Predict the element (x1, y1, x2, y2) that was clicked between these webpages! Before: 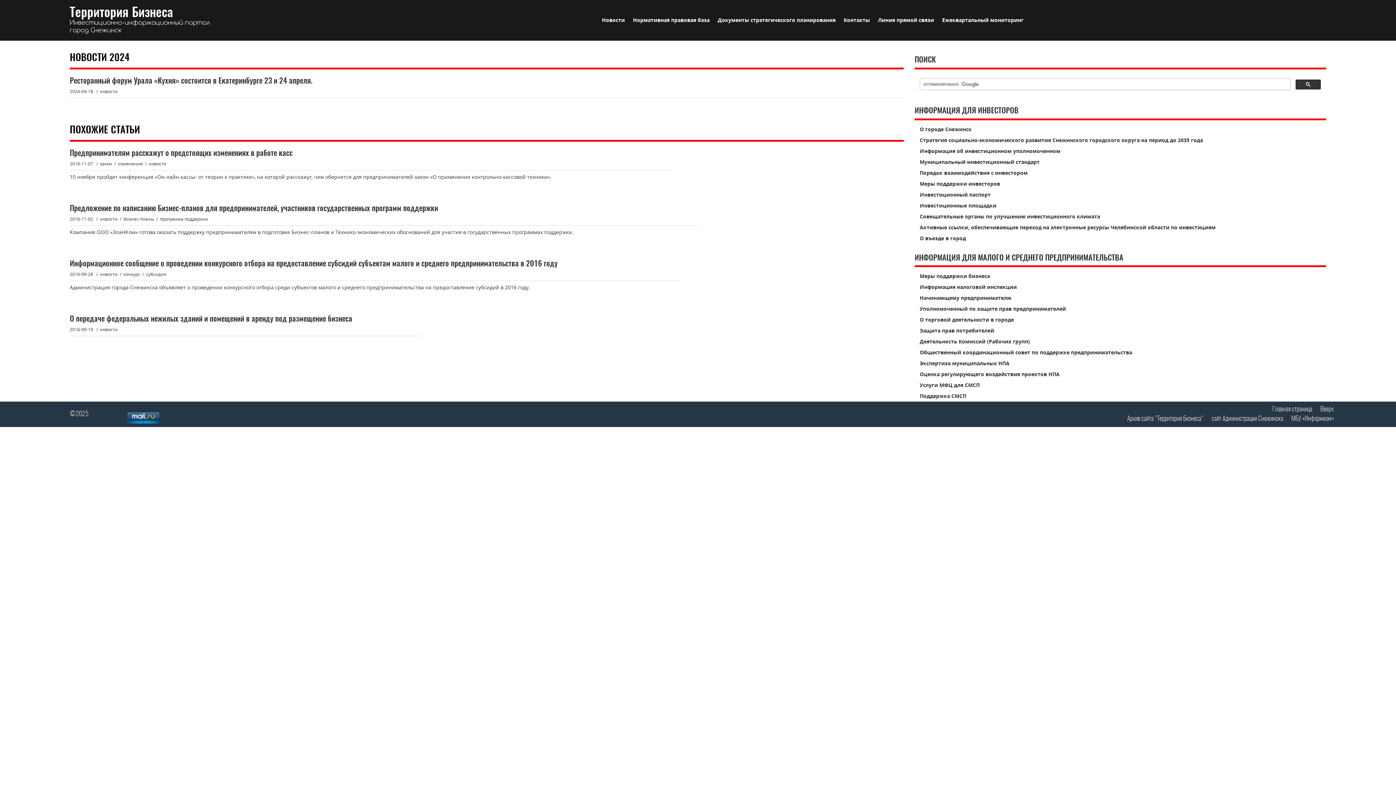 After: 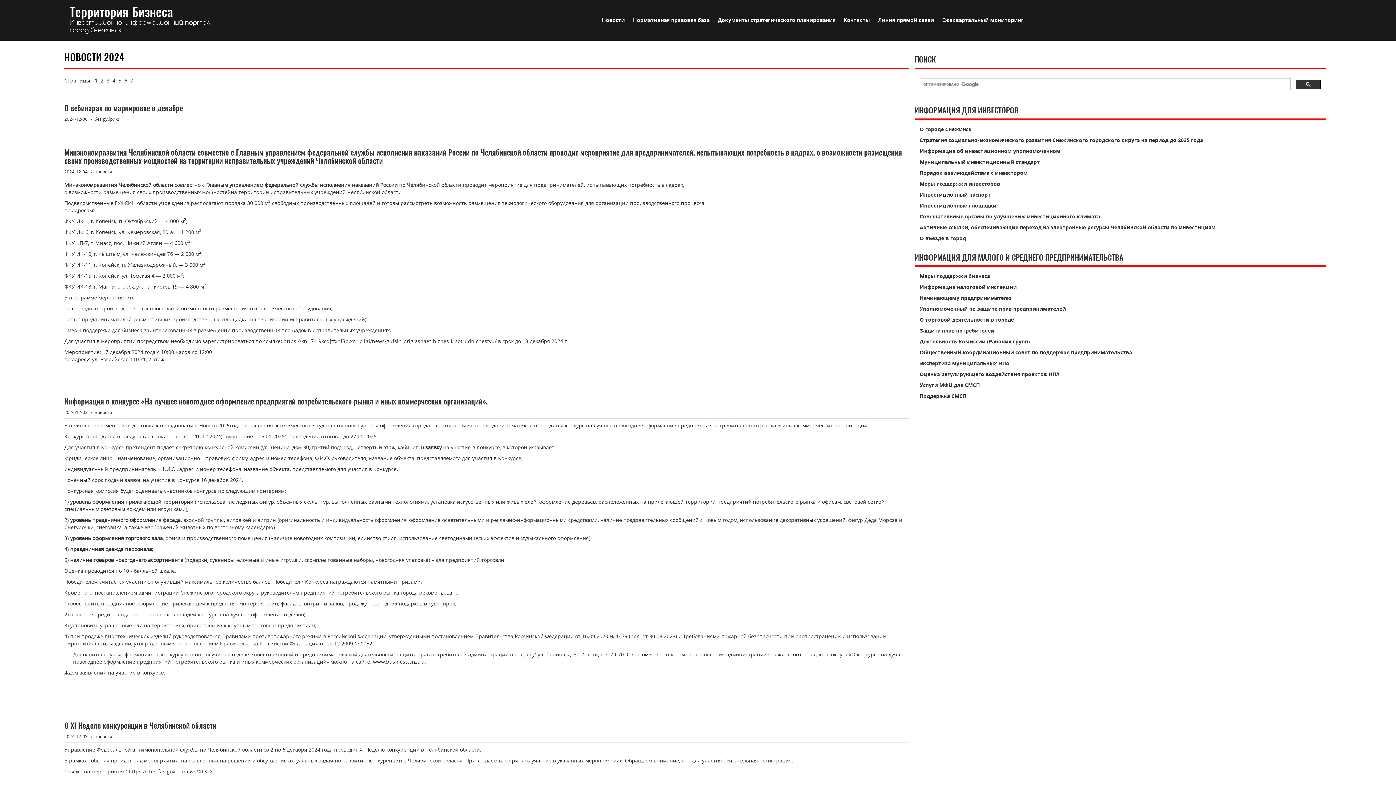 Action: label: НОВОСТИ 2024 bbox: (69, 53, 903, 69)